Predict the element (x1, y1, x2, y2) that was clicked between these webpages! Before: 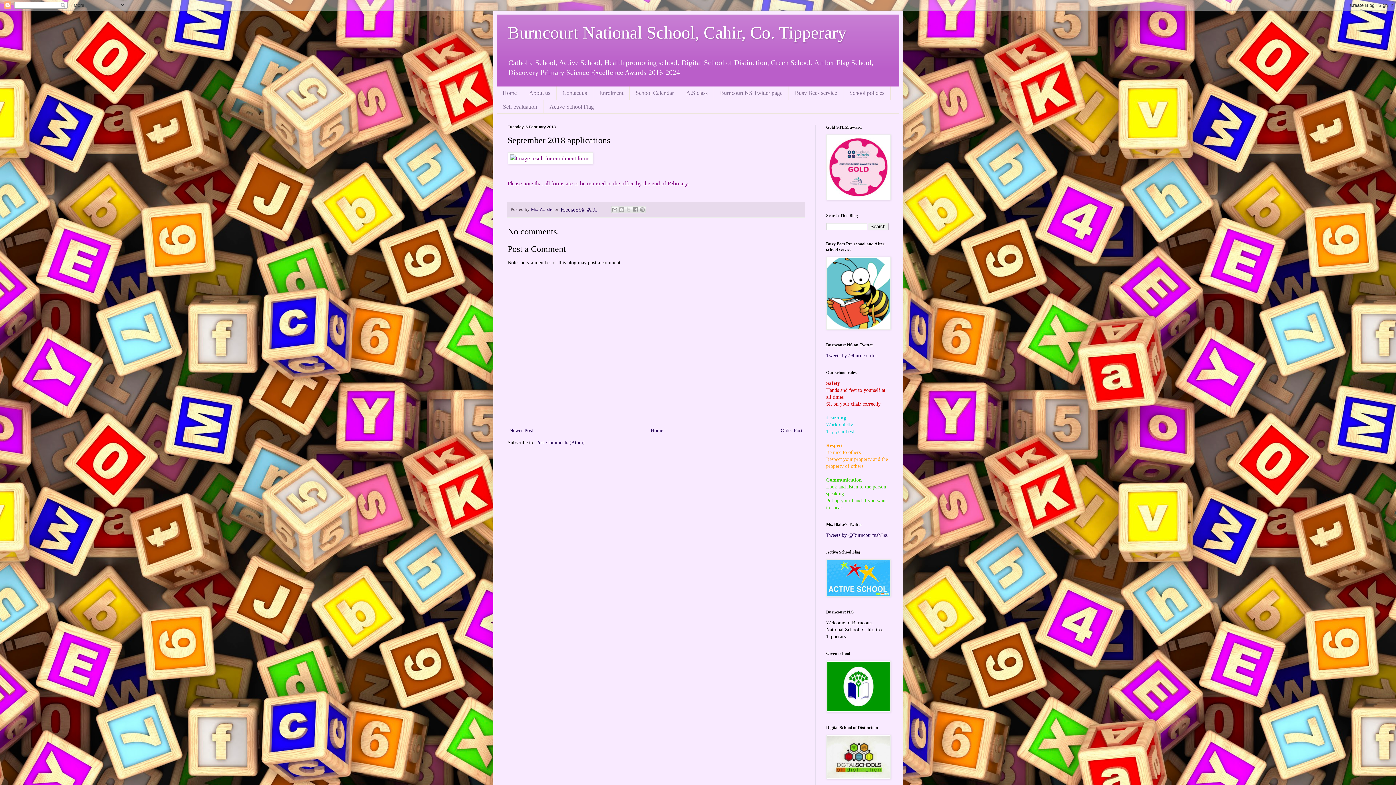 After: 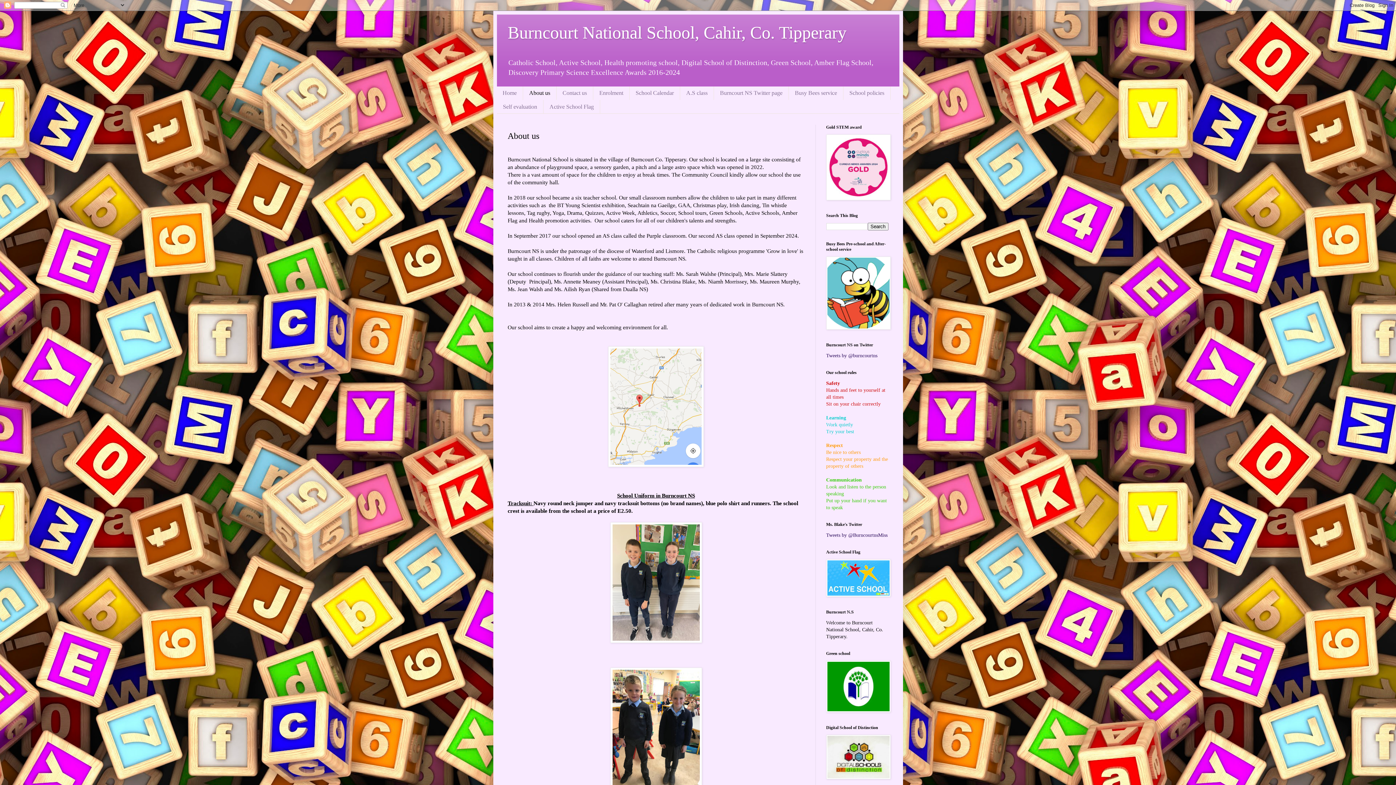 Action: bbox: (523, 86, 556, 99) label: About us